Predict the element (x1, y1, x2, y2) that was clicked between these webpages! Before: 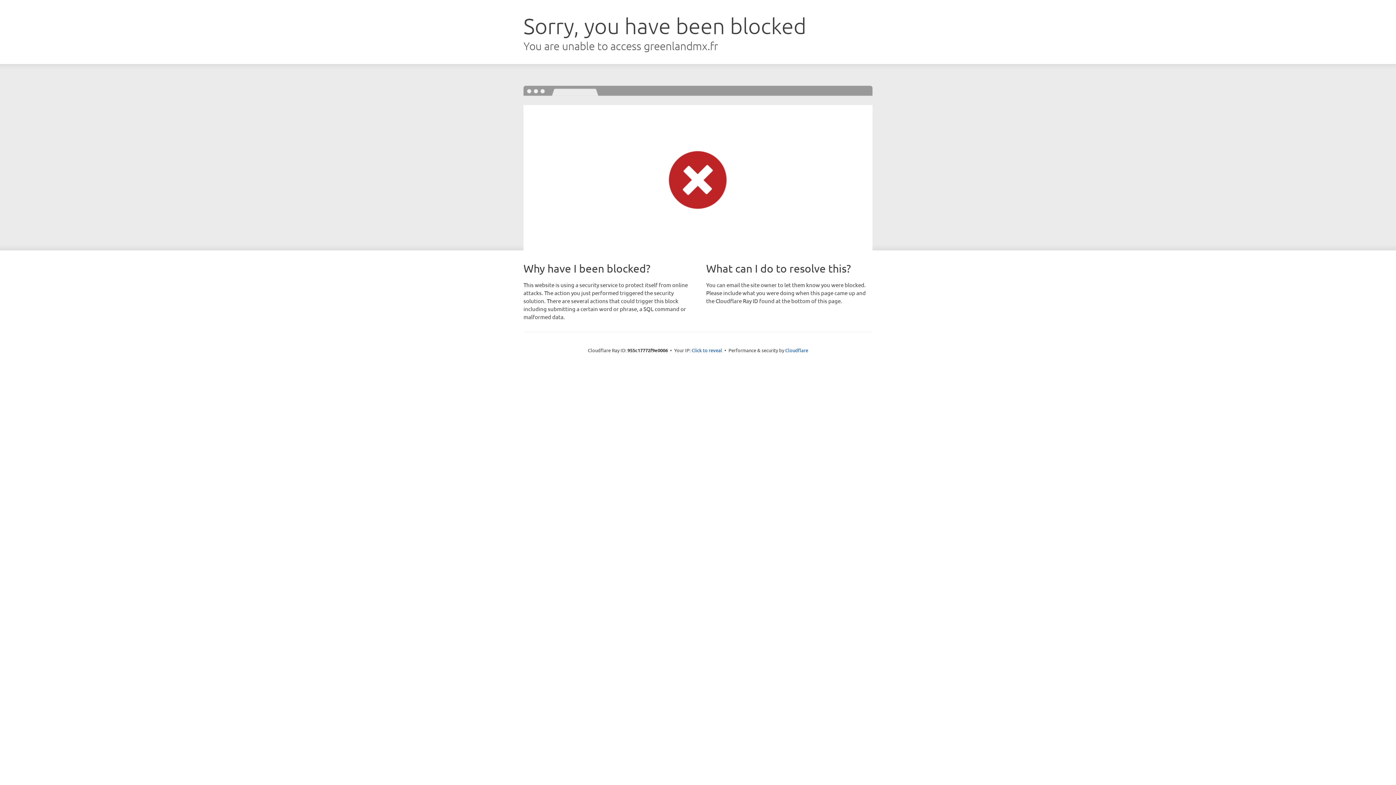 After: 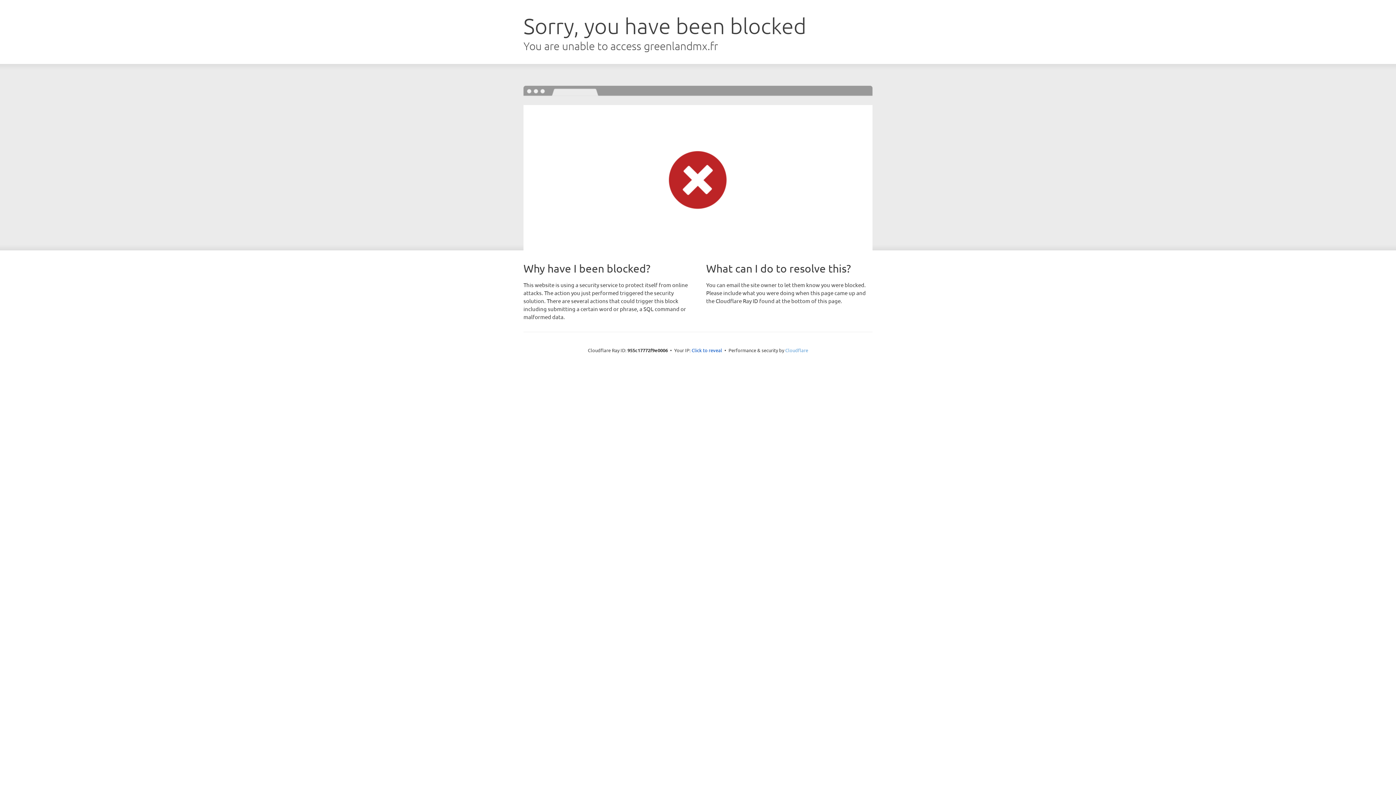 Action: bbox: (785, 347, 808, 353) label: Cloudflare